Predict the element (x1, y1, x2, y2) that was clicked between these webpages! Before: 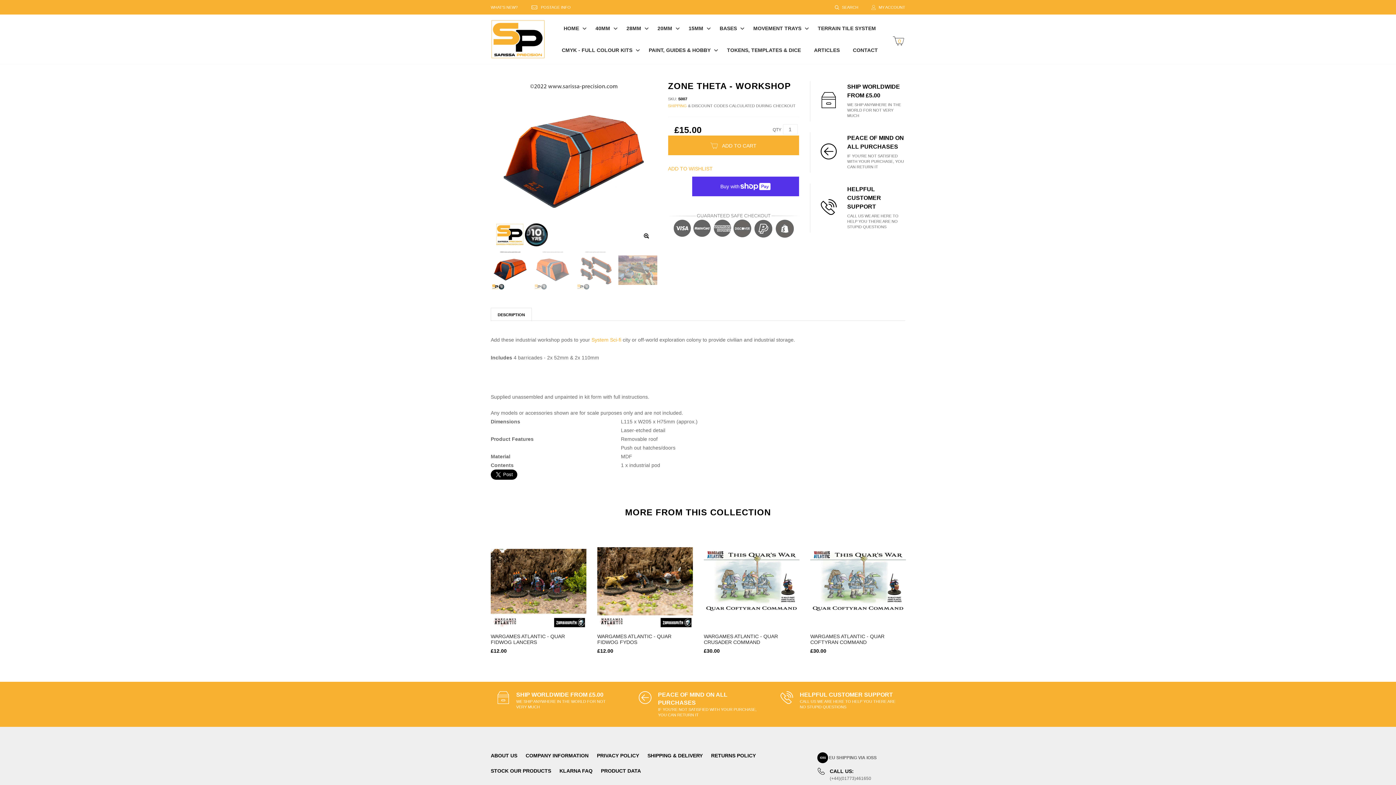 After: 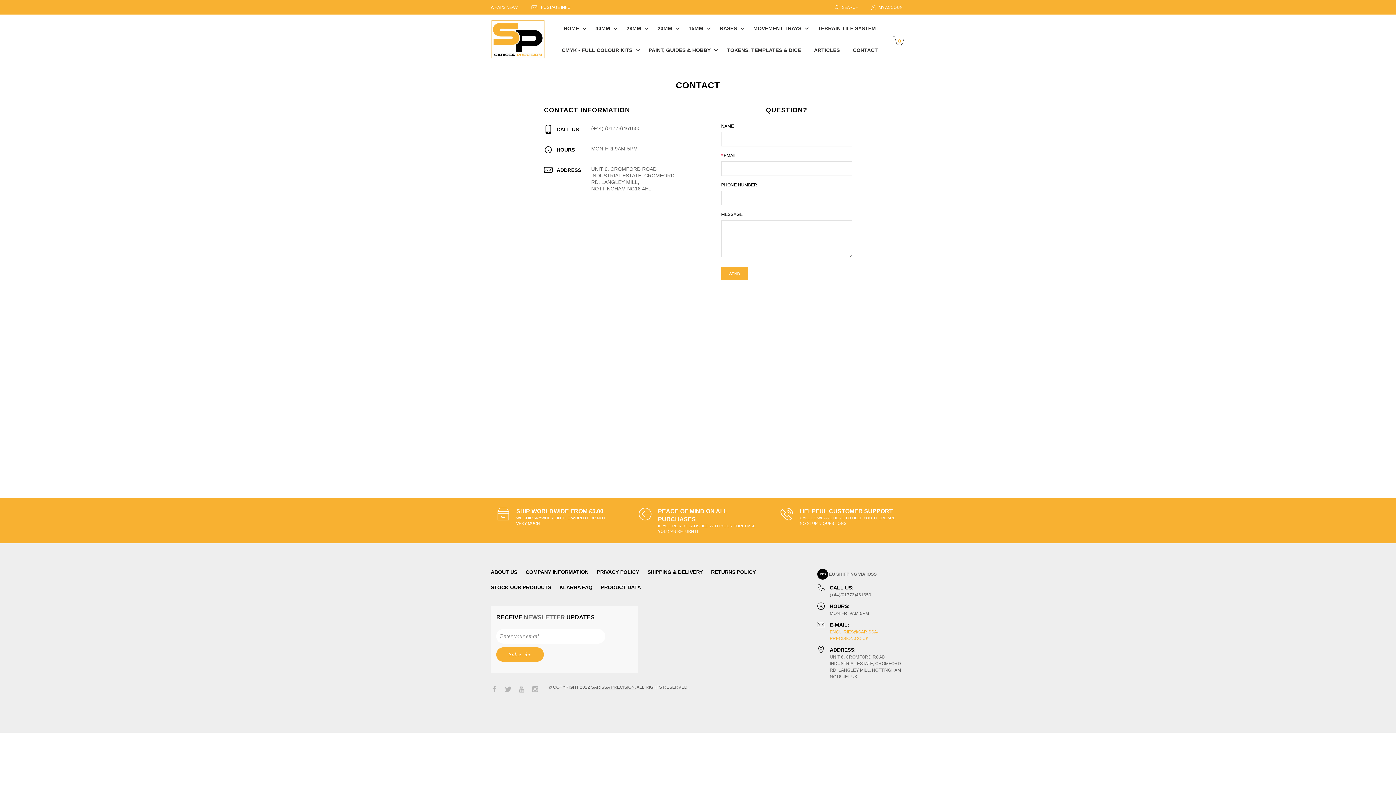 Action: bbox: (846, 39, 884, 61) label: CONTACT